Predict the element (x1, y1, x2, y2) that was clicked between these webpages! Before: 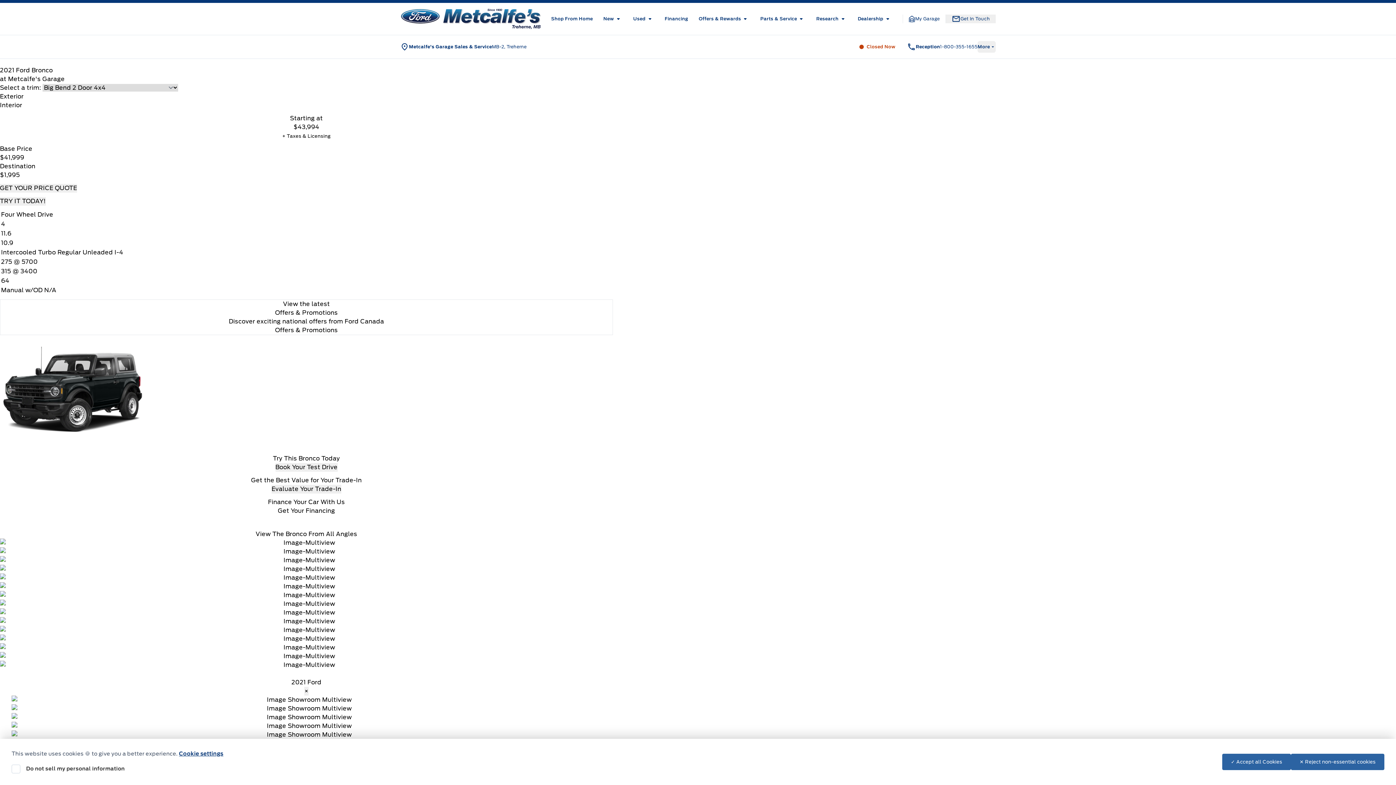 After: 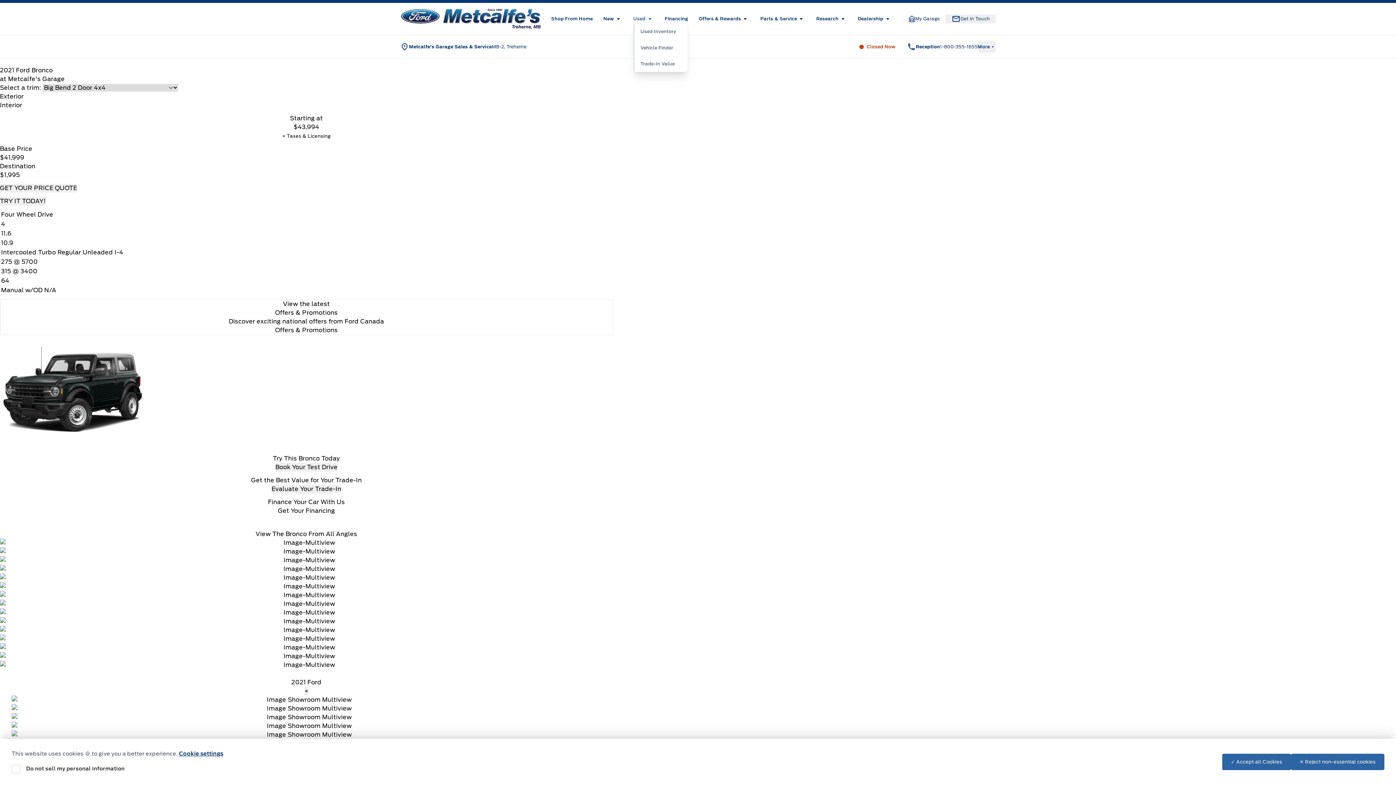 Action: label: Used bbox: (633, 14, 654, 23)